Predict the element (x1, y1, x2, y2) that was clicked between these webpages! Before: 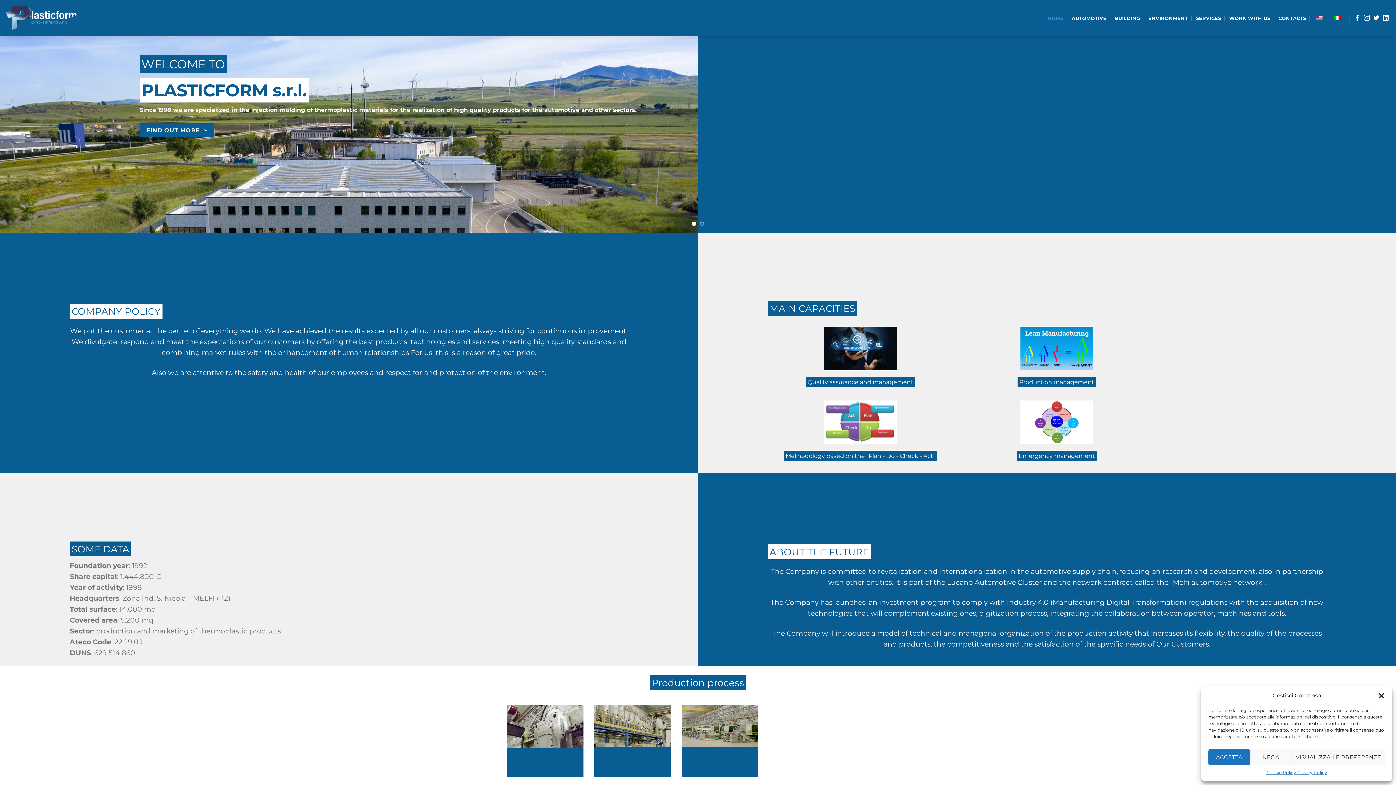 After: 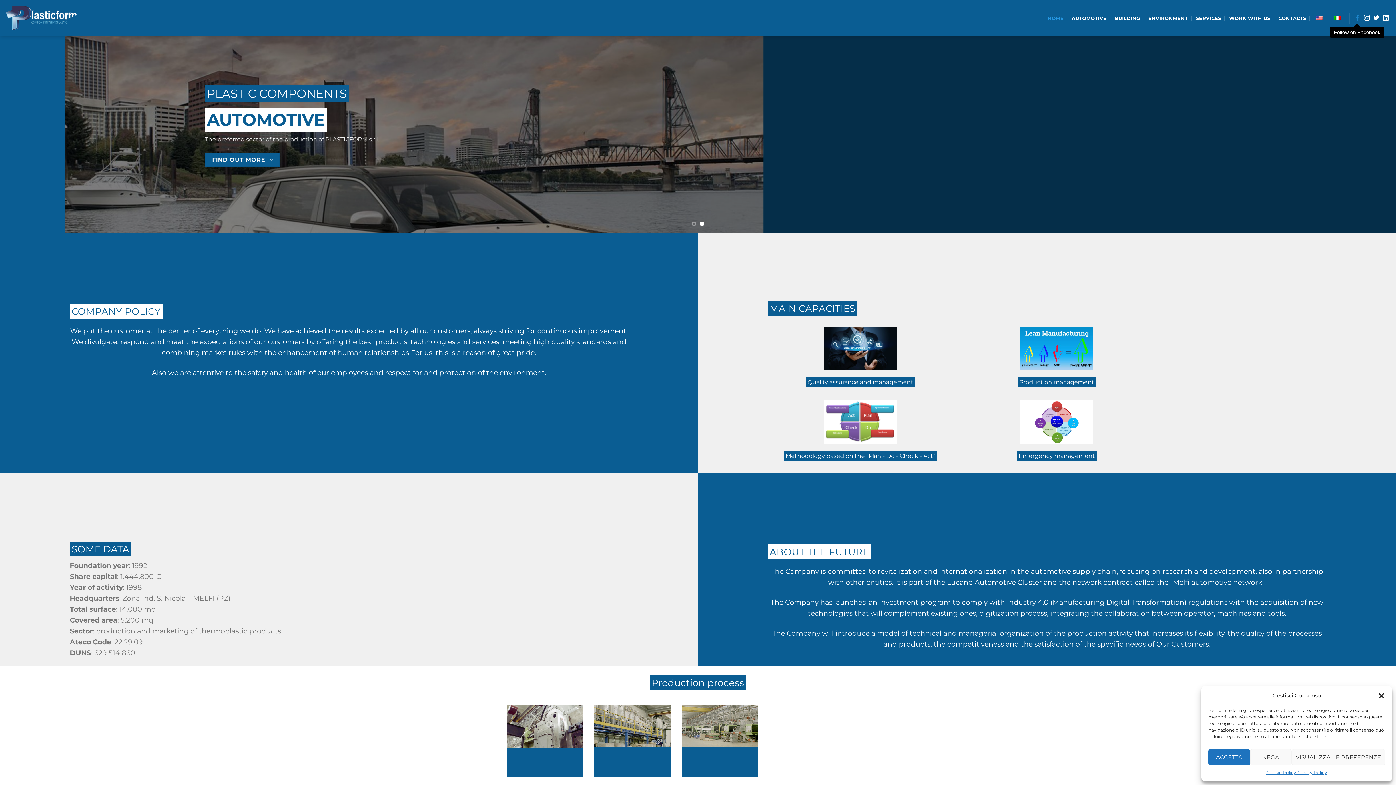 Action: label: Follow on Facebook bbox: (1354, 14, 1360, 21)